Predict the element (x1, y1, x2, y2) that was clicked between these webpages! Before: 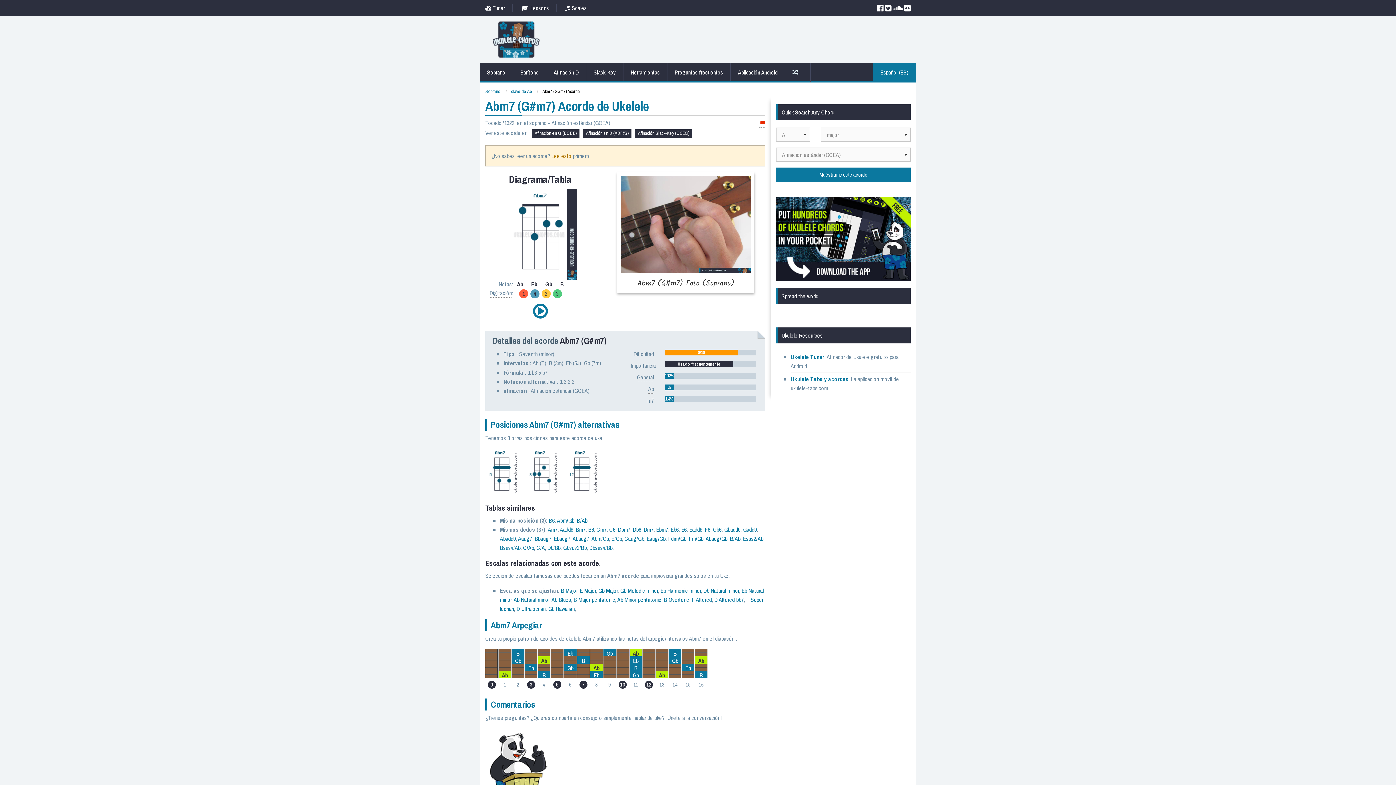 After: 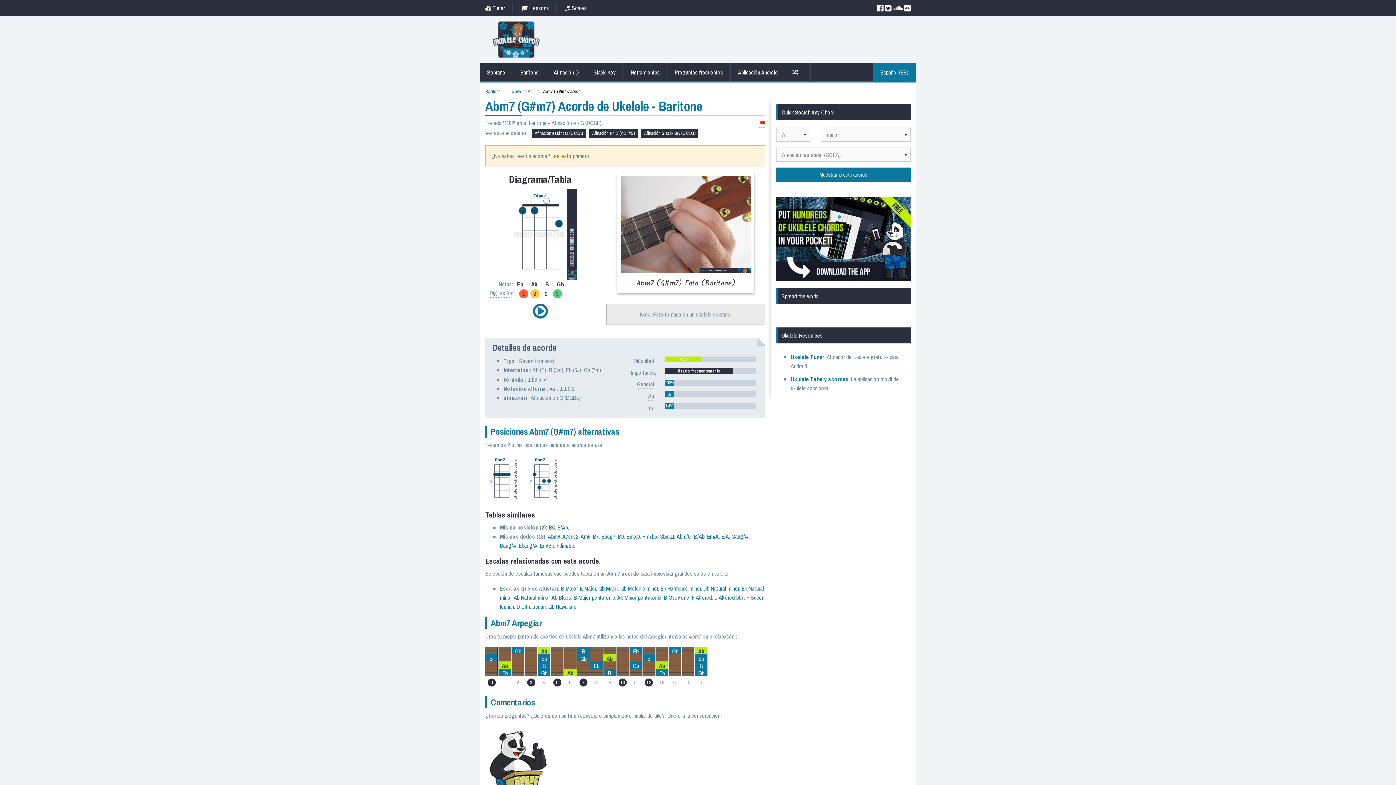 Action: label: Afinación en G (DGBE) bbox: (532, 129, 579, 137)